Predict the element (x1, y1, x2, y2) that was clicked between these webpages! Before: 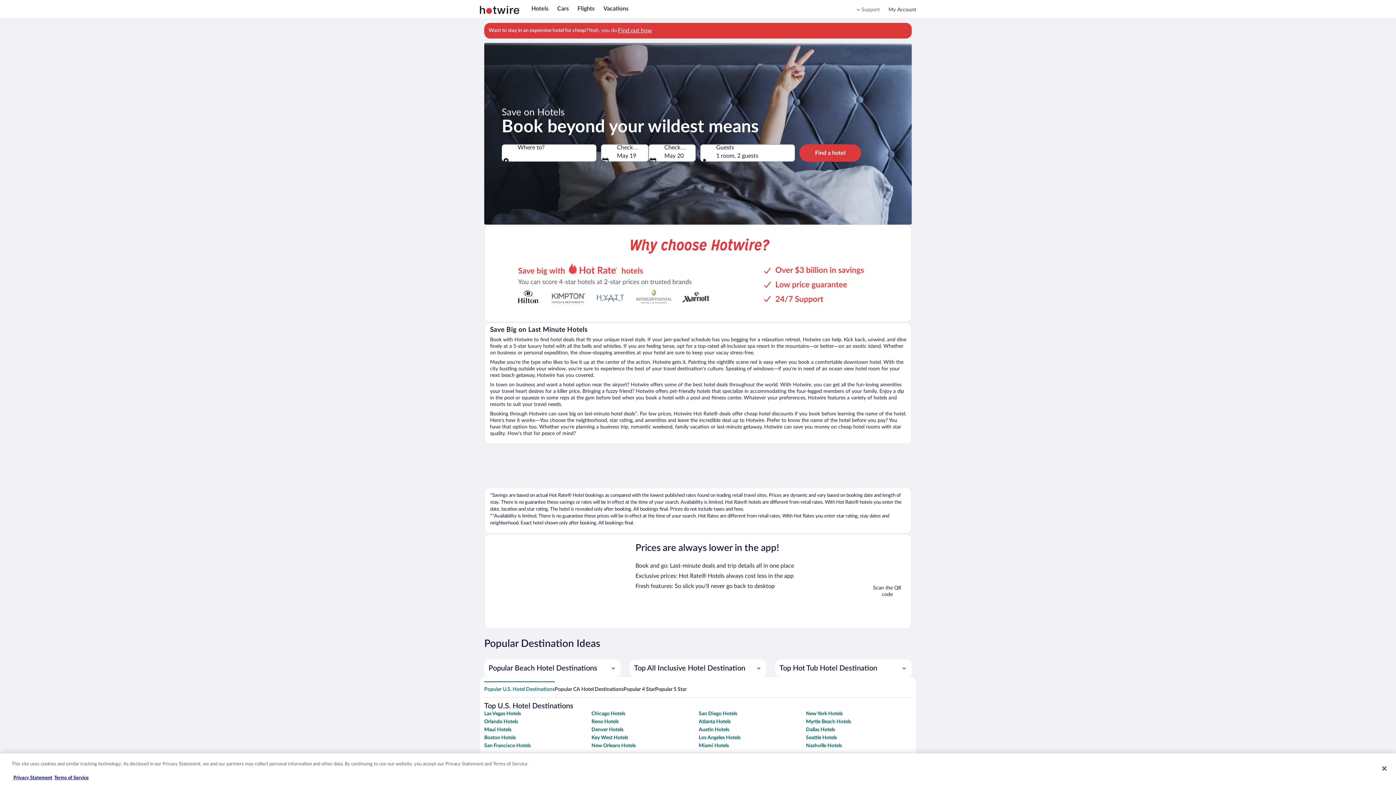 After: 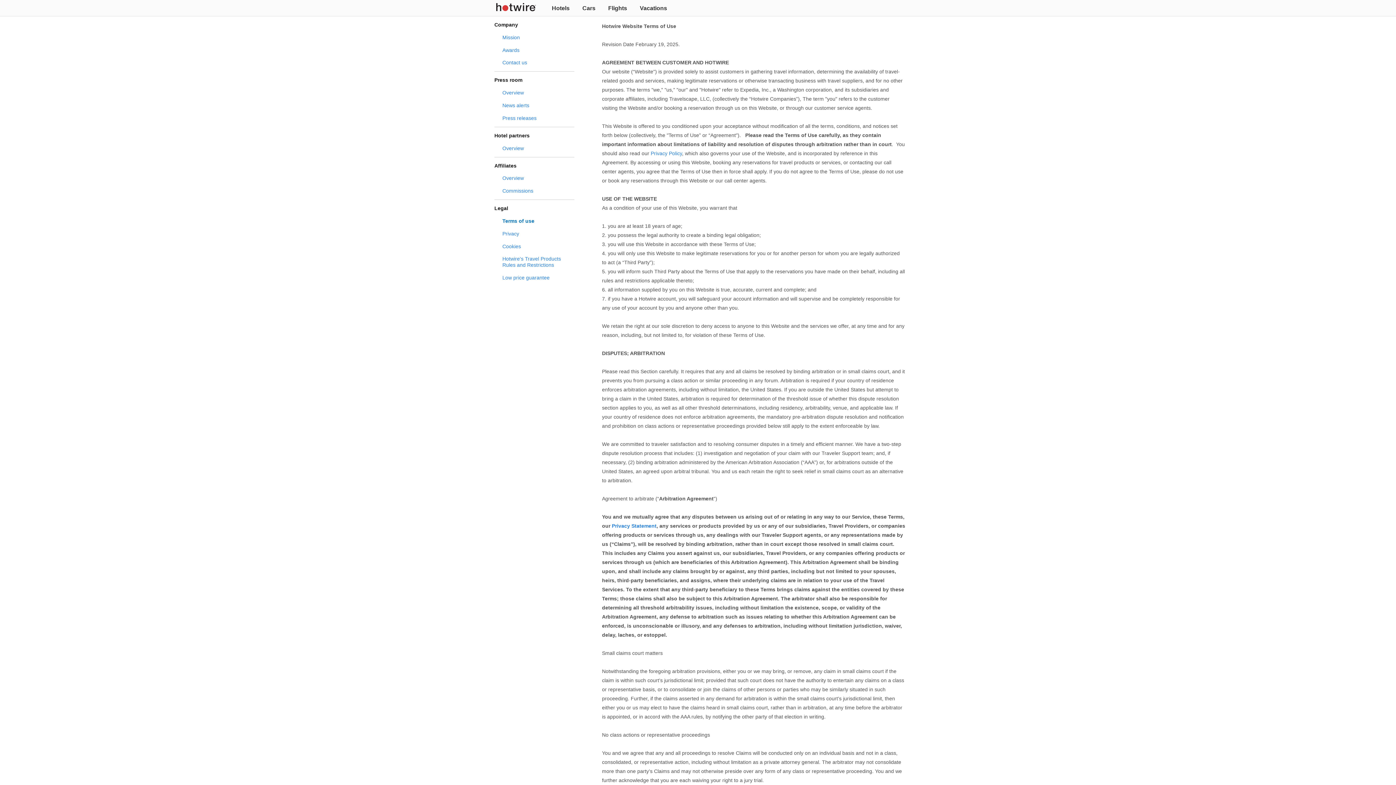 Action: bbox: (54, 776, 88, 780) label: Terms of Service, opens in a new tab